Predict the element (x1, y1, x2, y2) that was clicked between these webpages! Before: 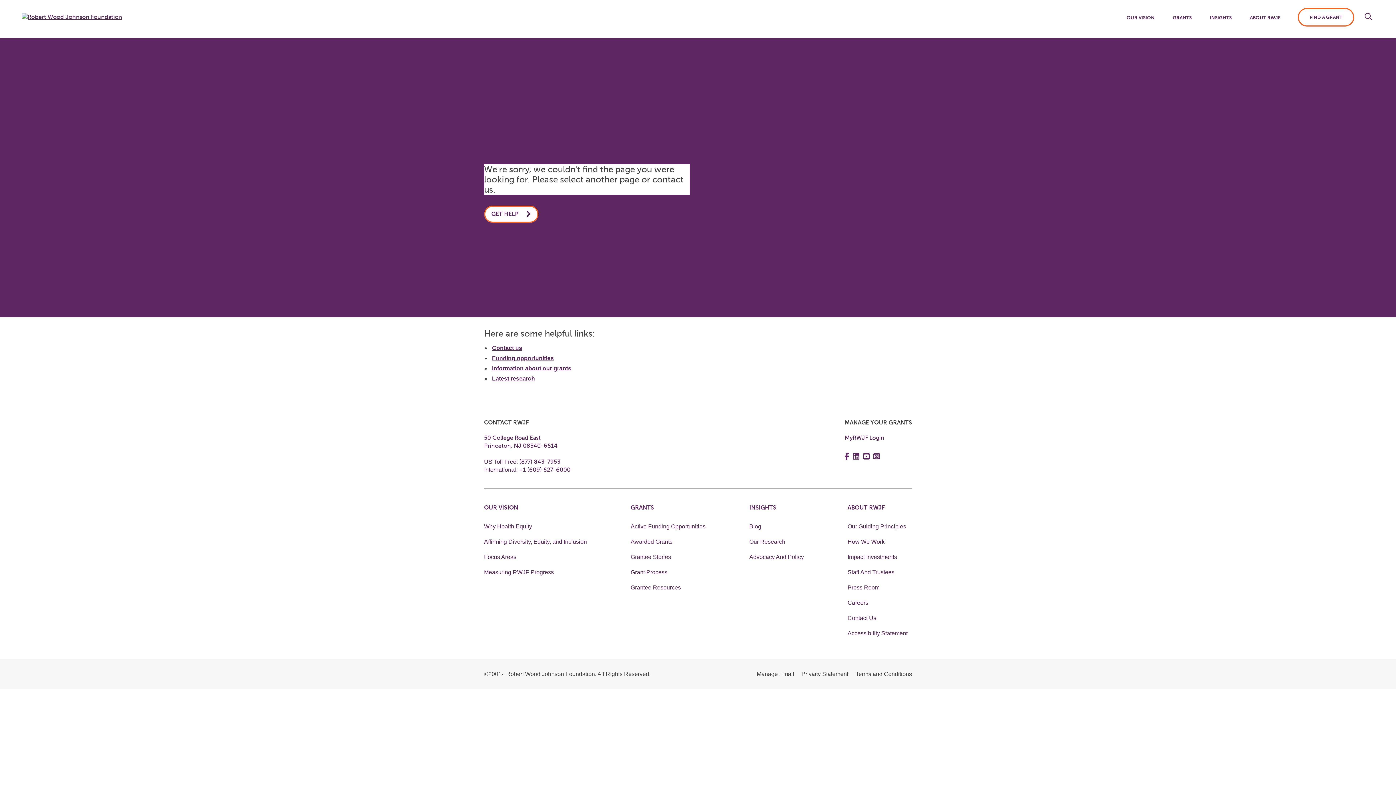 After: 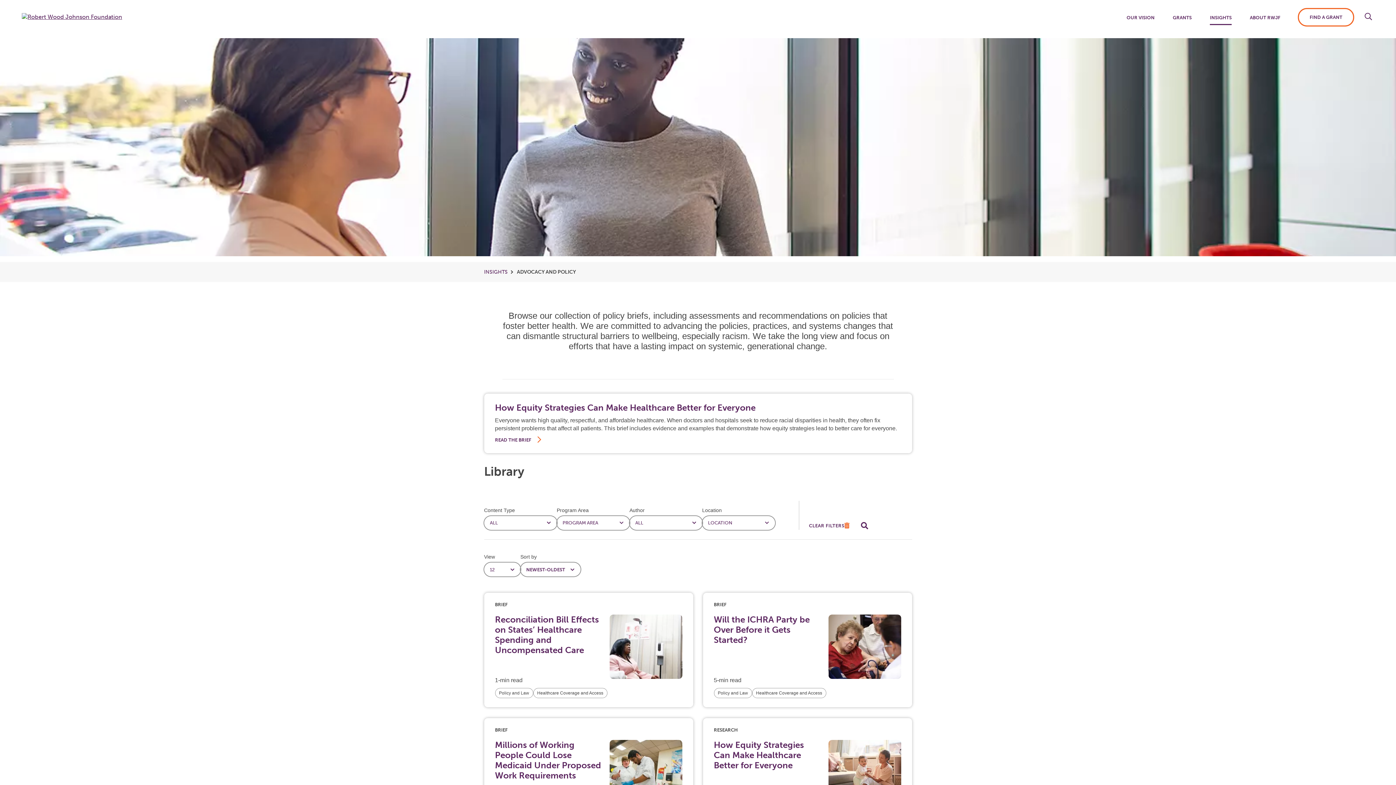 Action: label: Advocacy And Policy bbox: (749, 554, 804, 560)